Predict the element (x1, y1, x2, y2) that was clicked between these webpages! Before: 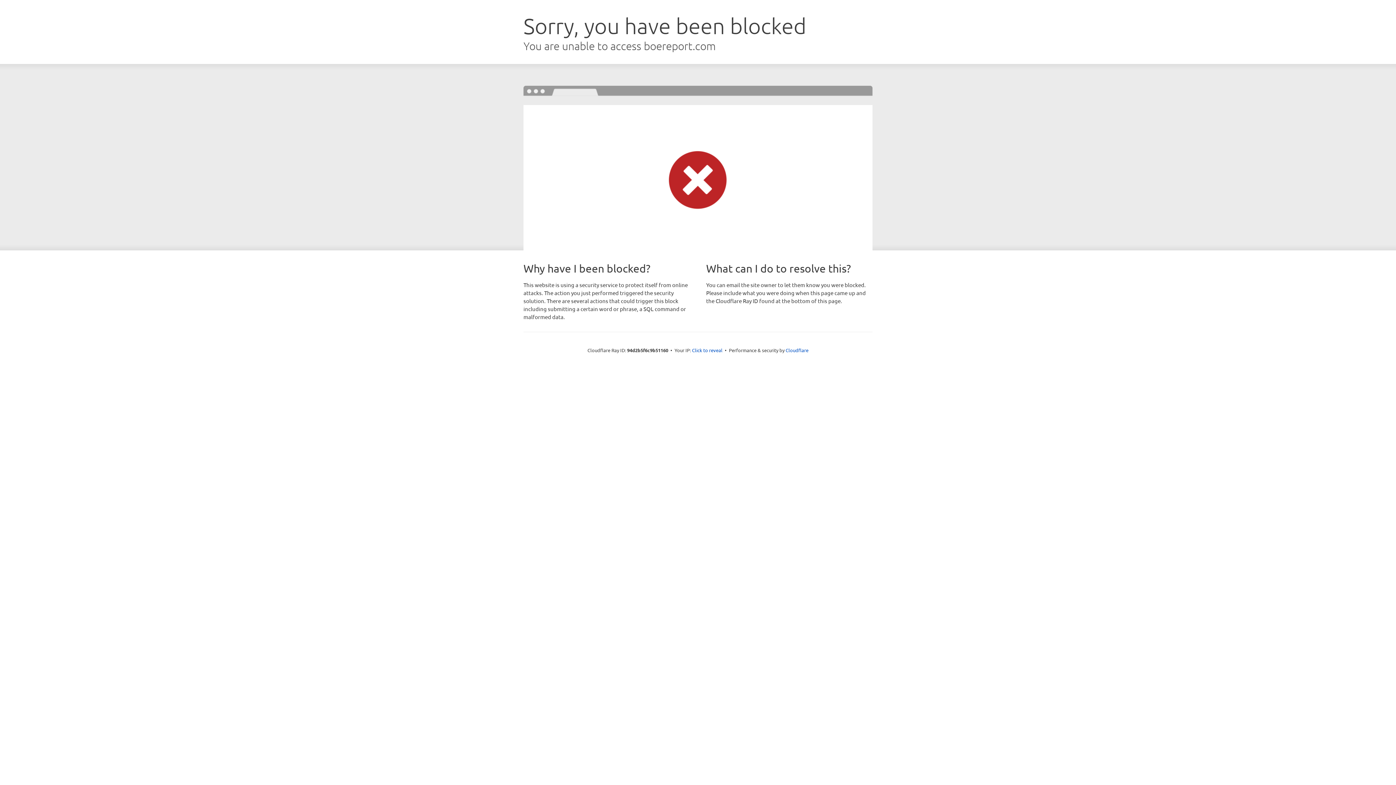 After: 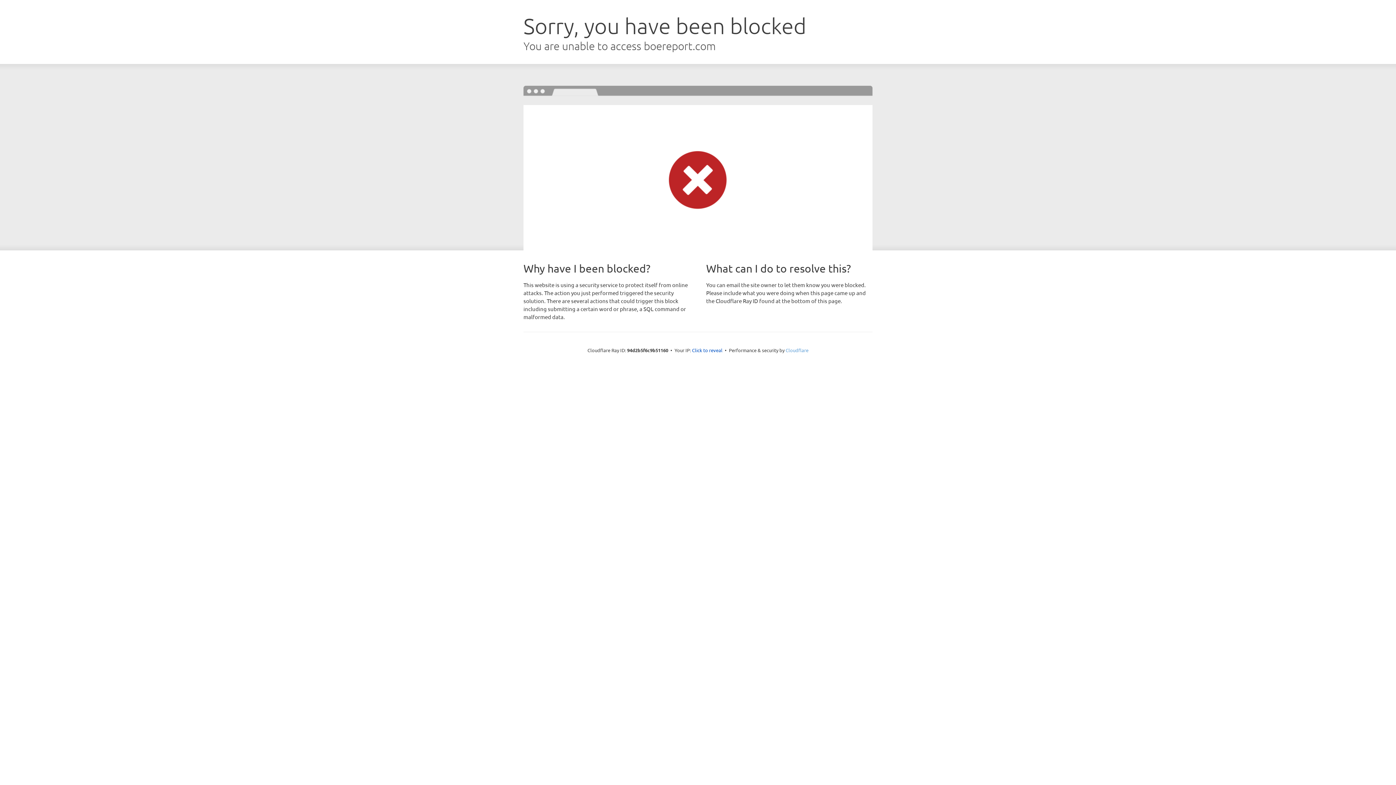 Action: bbox: (785, 347, 808, 353) label: Cloudflare